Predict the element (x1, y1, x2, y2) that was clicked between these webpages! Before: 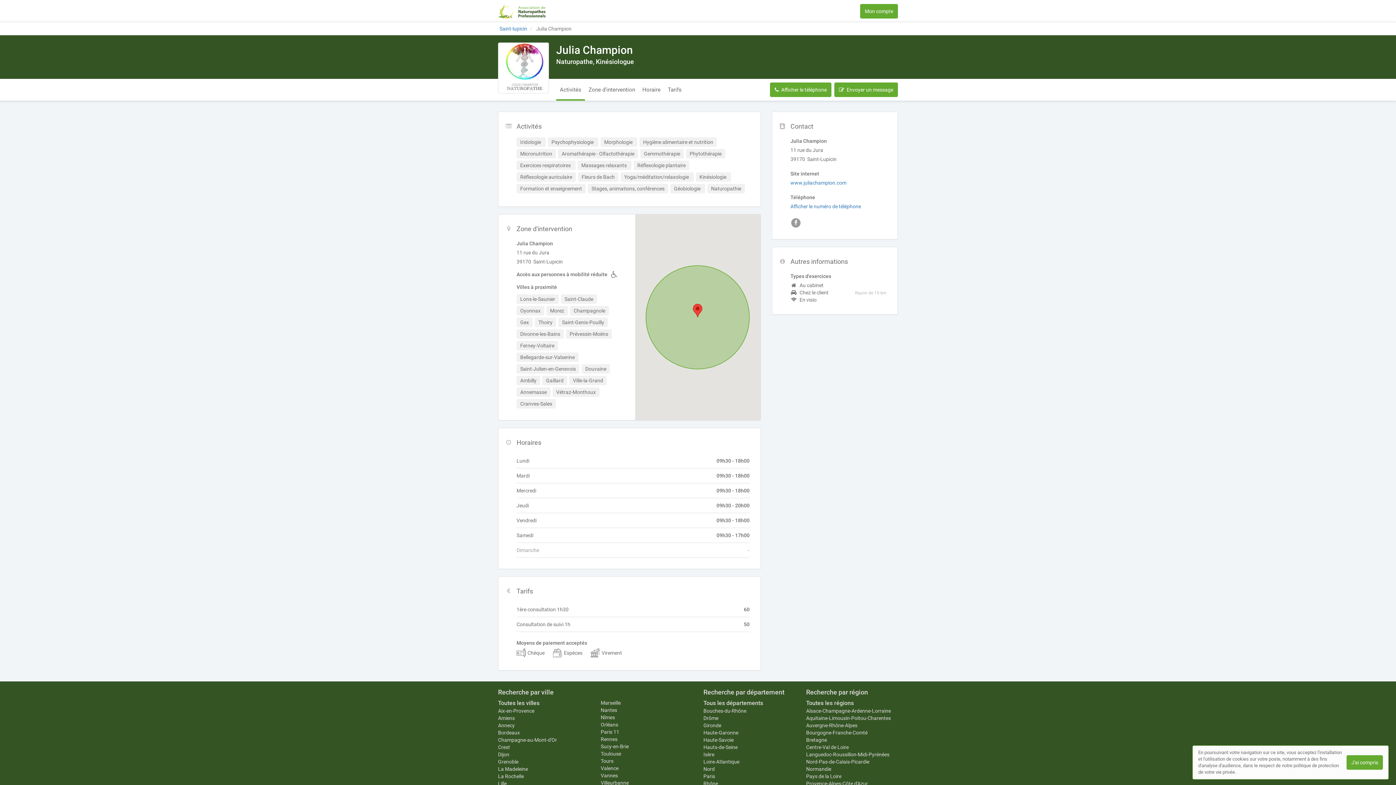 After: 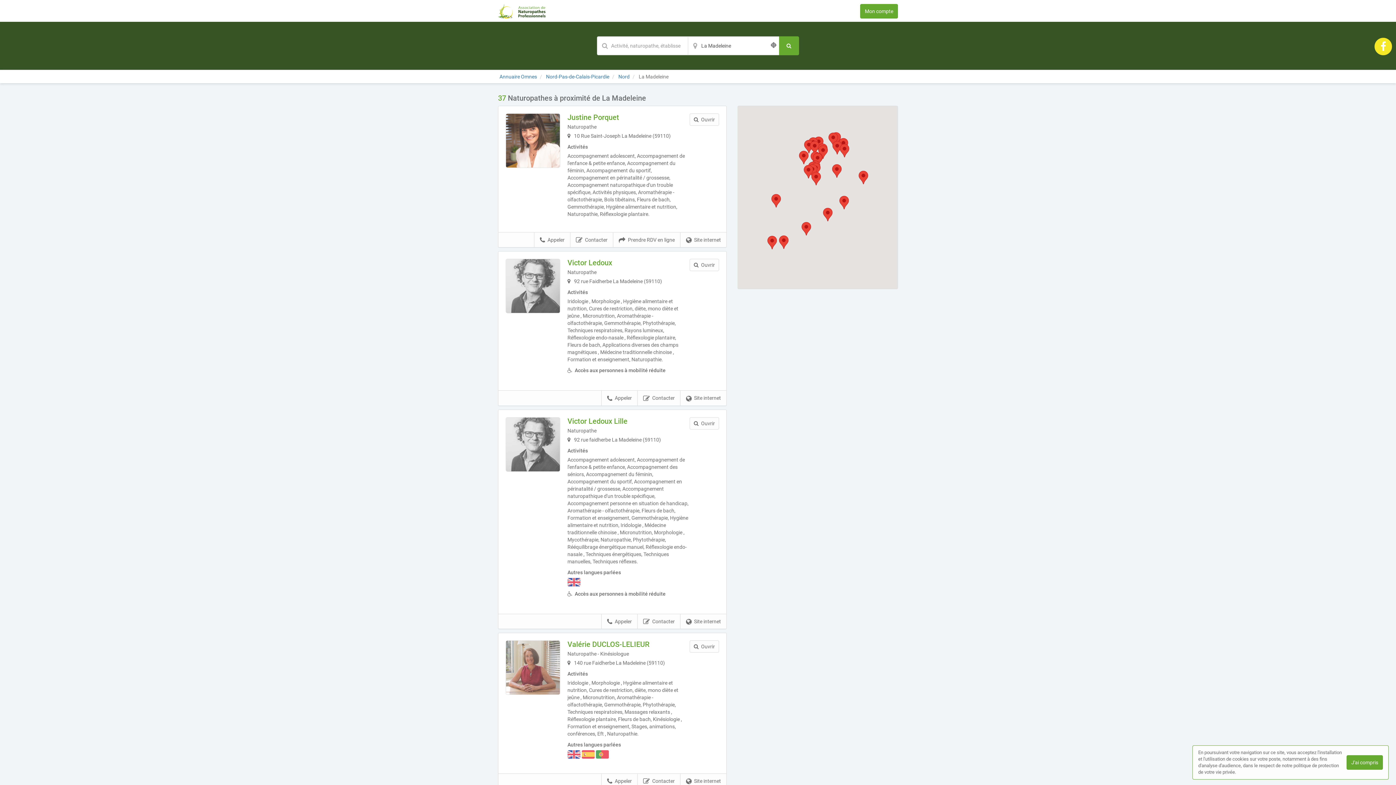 Action: label: La Madeleine bbox: (498, 766, 528, 772)